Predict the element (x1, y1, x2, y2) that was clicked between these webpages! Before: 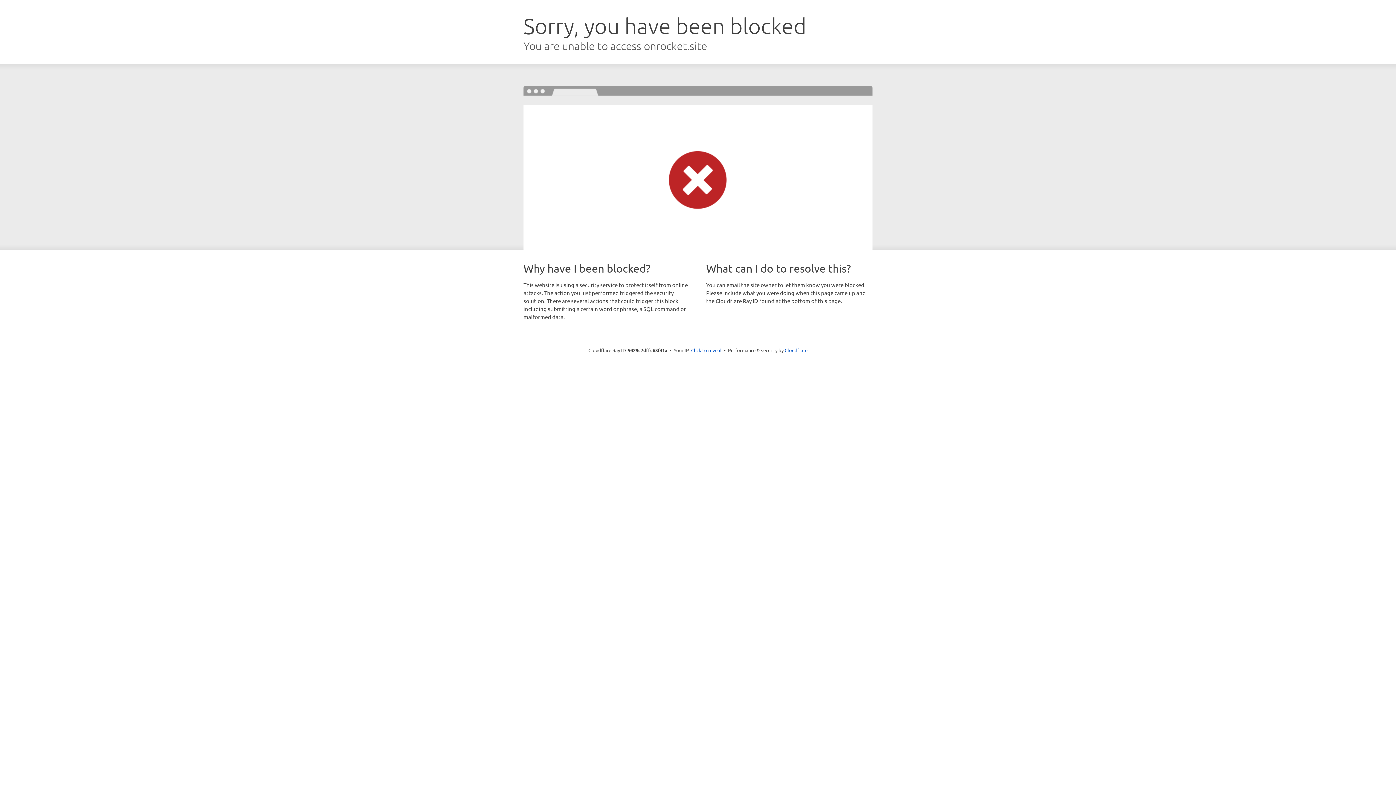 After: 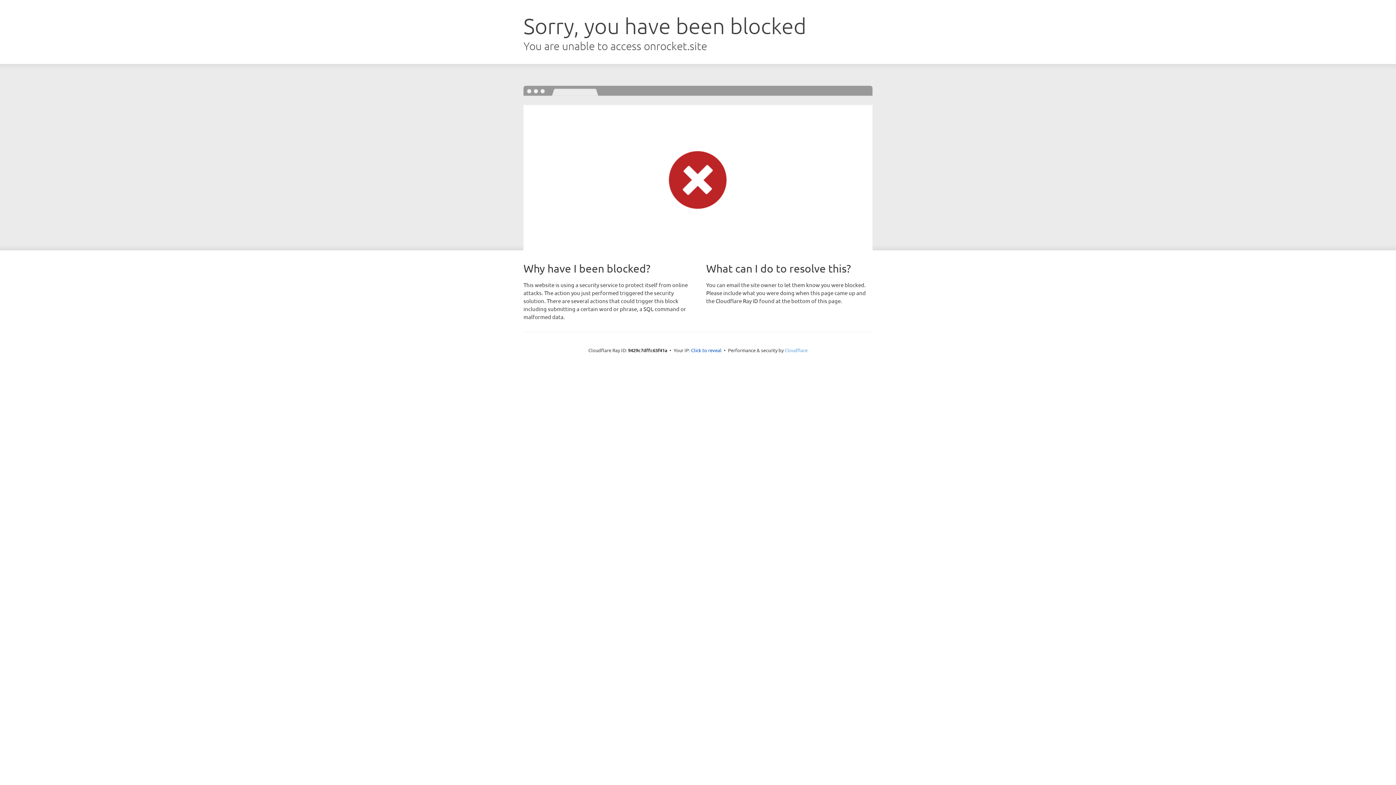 Action: bbox: (784, 347, 807, 353) label: Cloudflare